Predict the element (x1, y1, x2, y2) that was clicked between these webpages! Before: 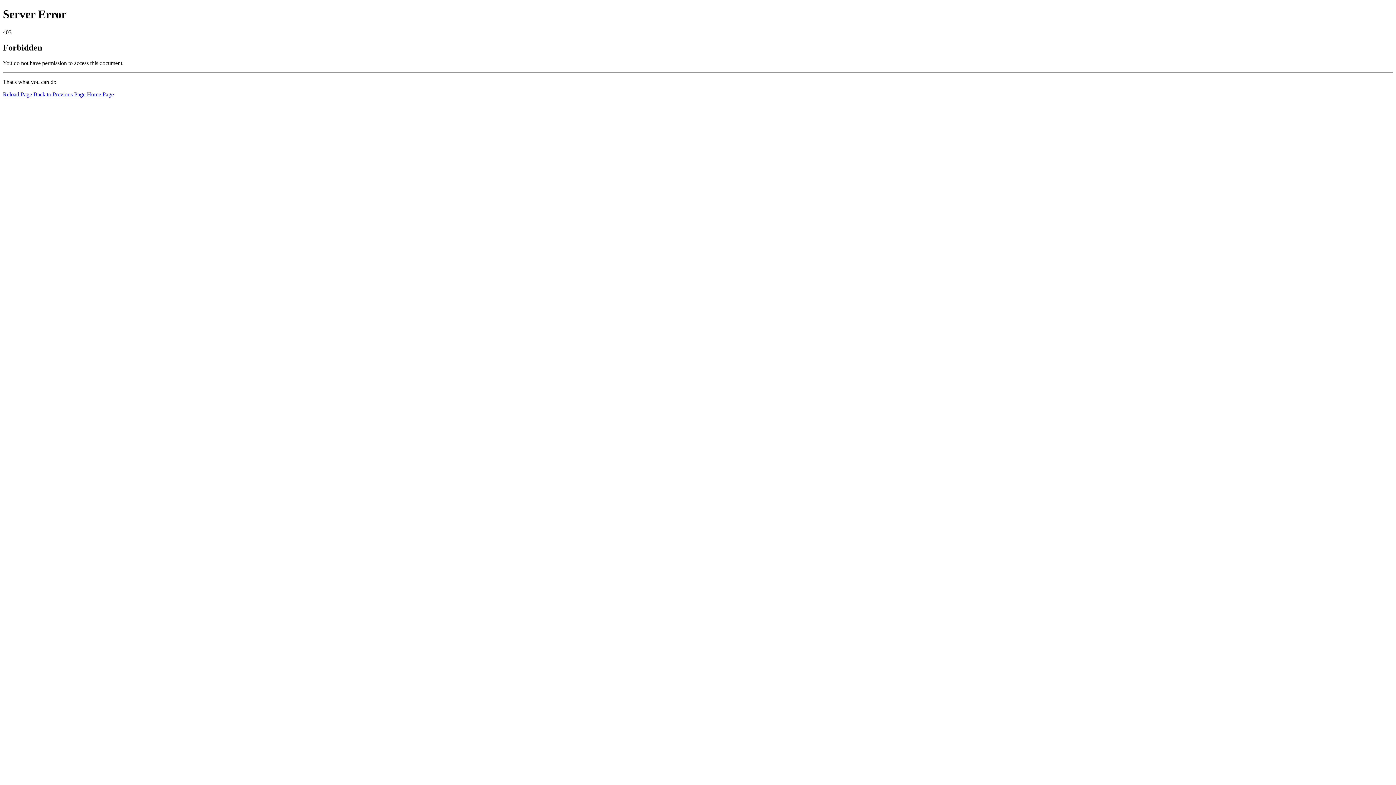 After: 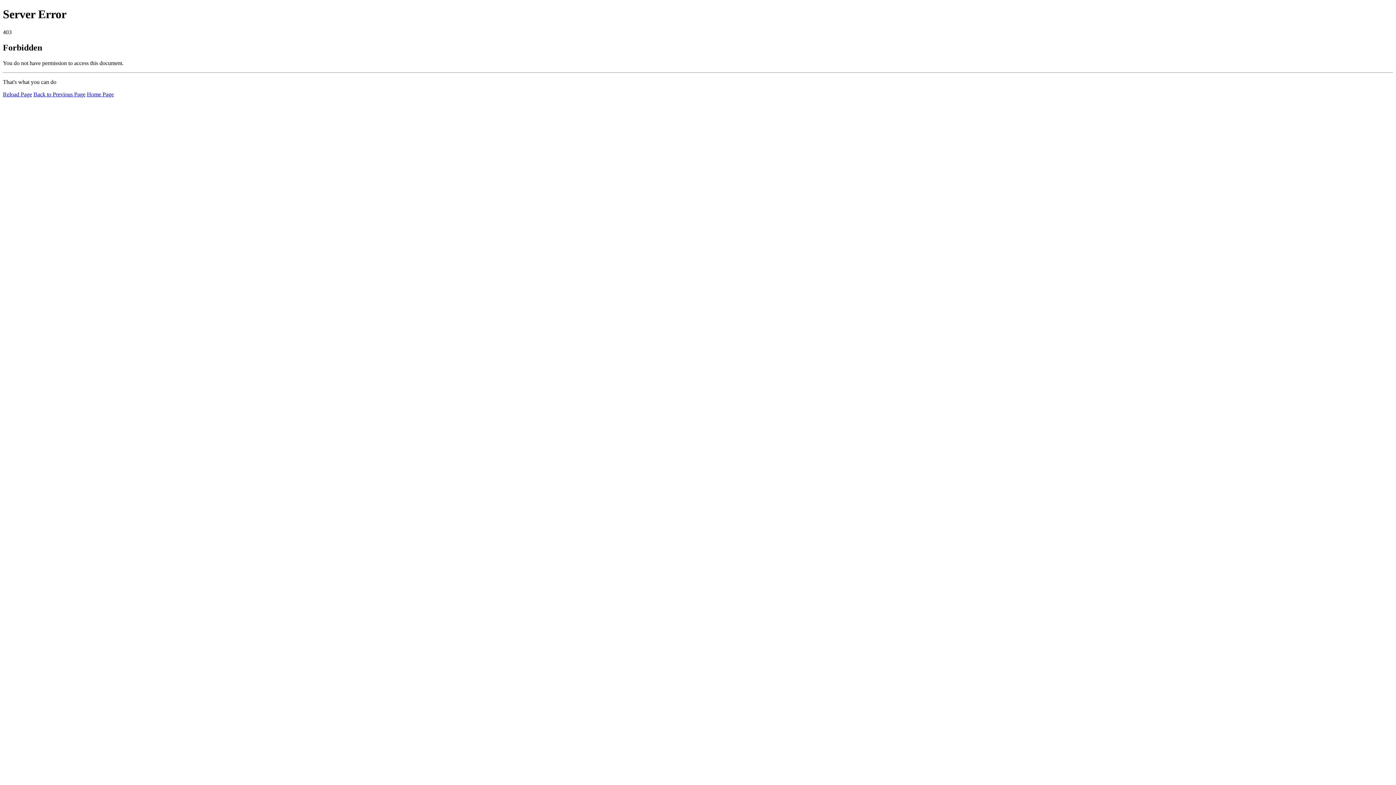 Action: bbox: (2, 91, 32, 97) label: Reload Page